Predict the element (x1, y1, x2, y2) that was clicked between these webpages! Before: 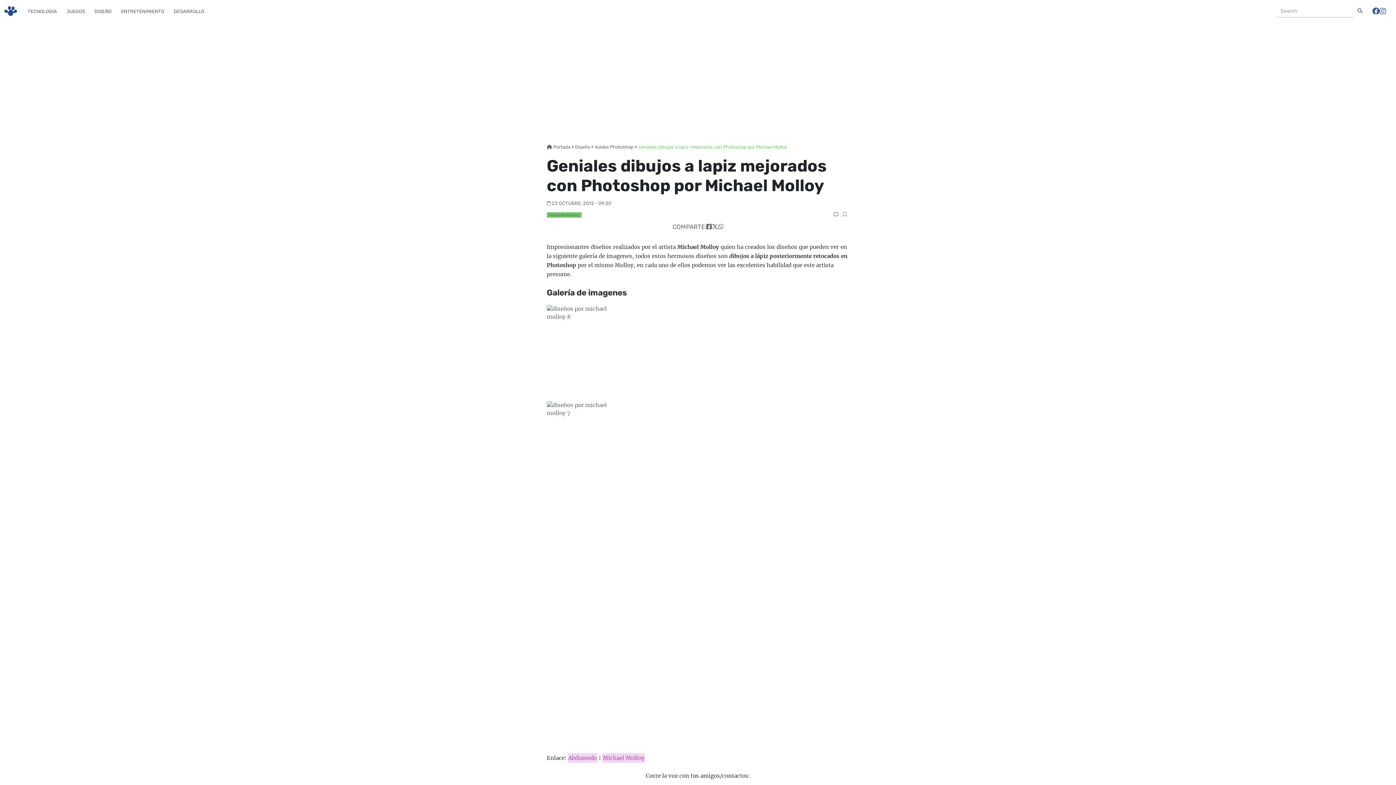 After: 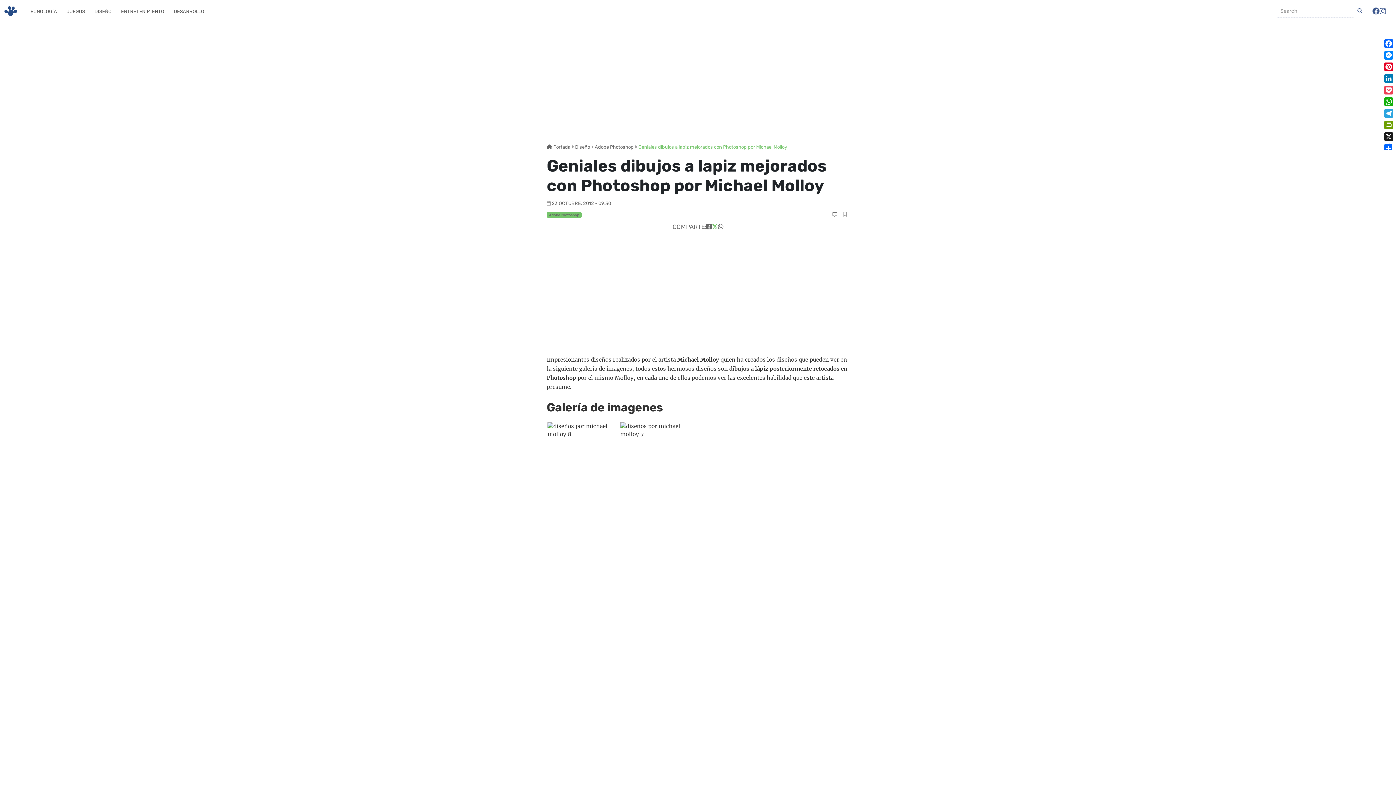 Action: bbox: (712, 223, 718, 230)